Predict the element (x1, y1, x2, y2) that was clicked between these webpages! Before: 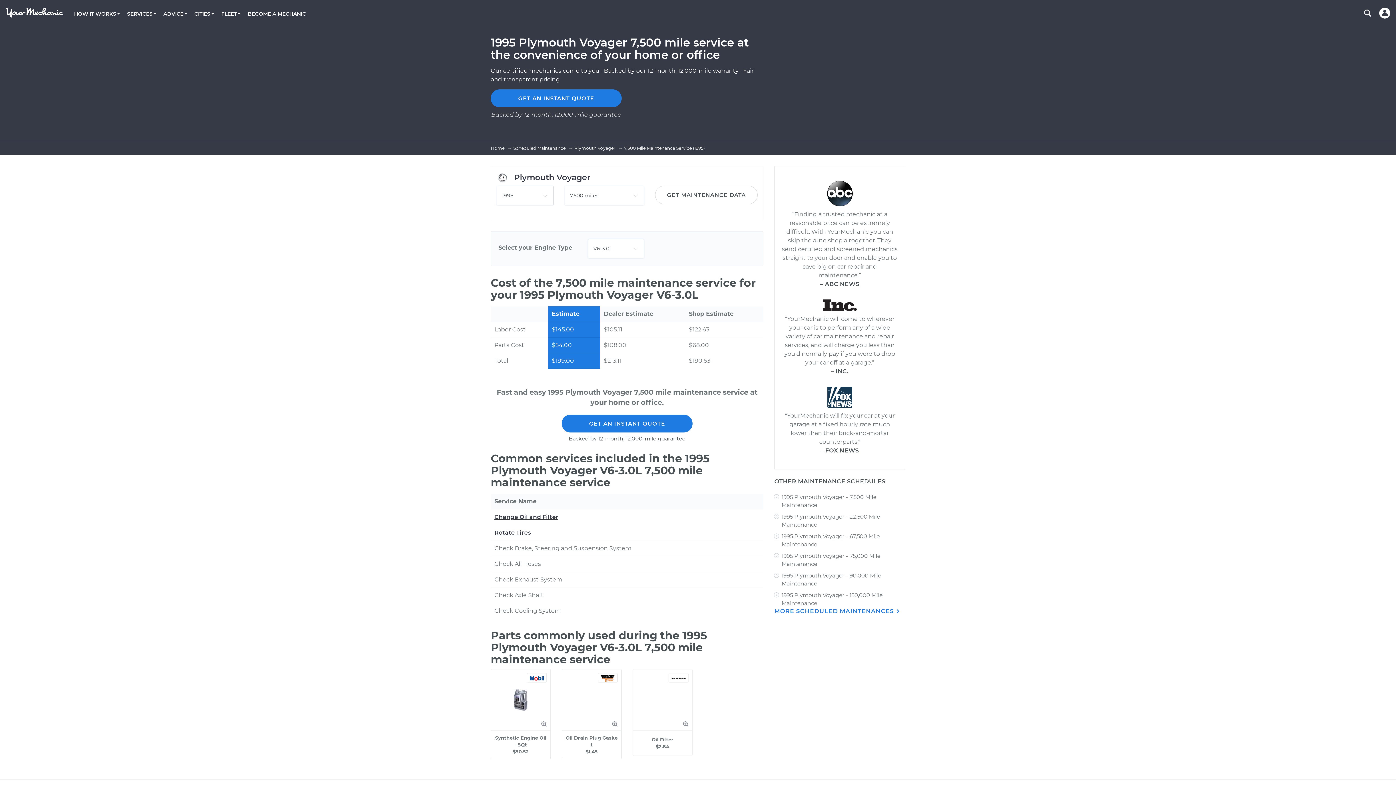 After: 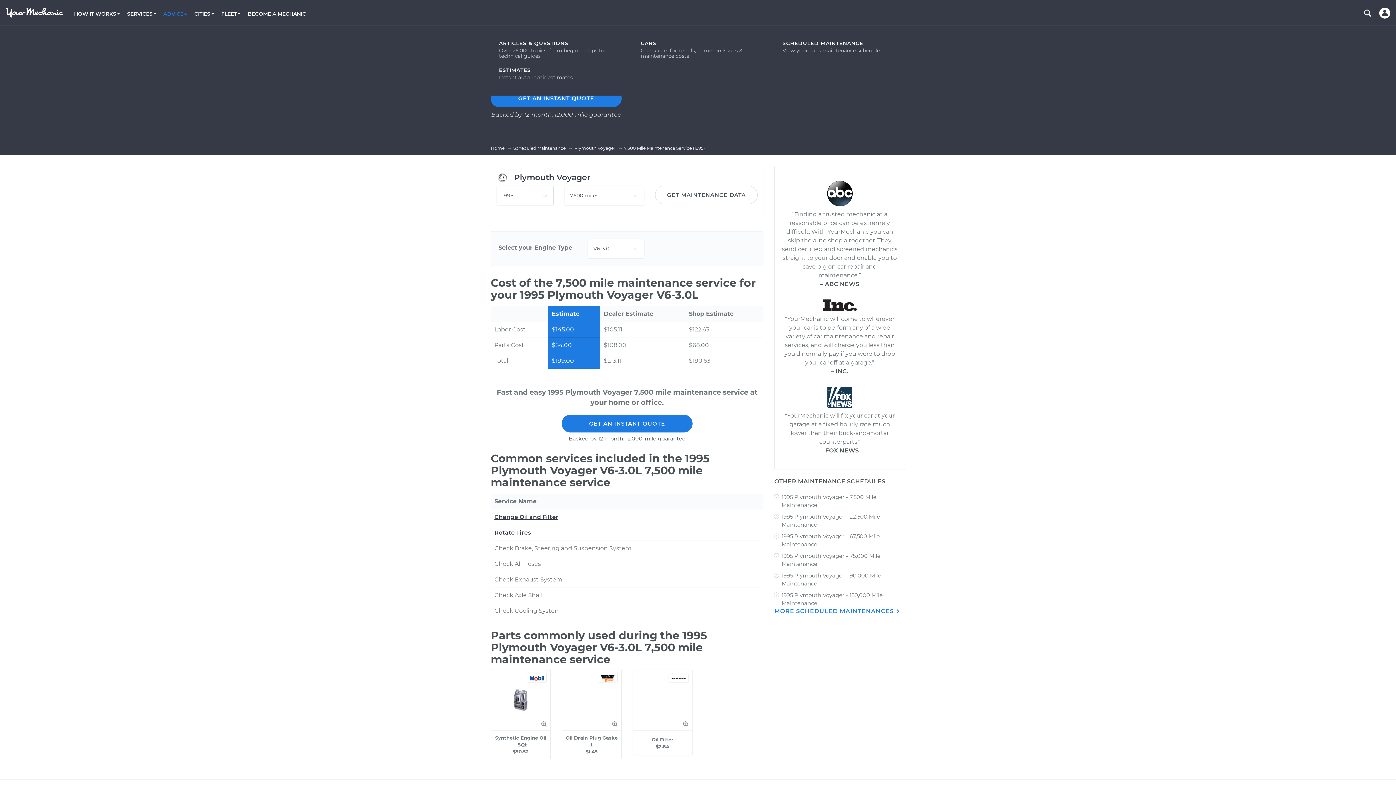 Action: label: ADVICE bbox: (159, 9, 190, 18)